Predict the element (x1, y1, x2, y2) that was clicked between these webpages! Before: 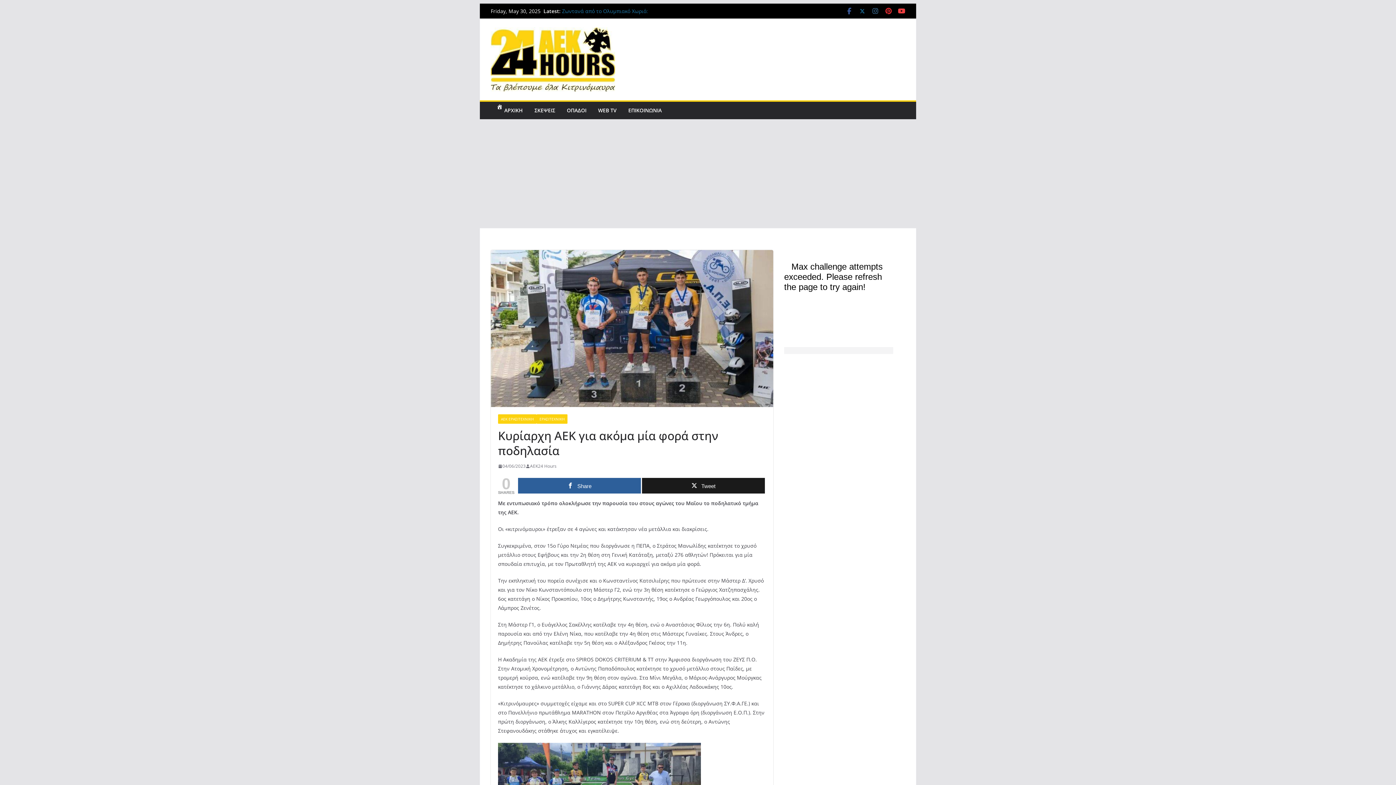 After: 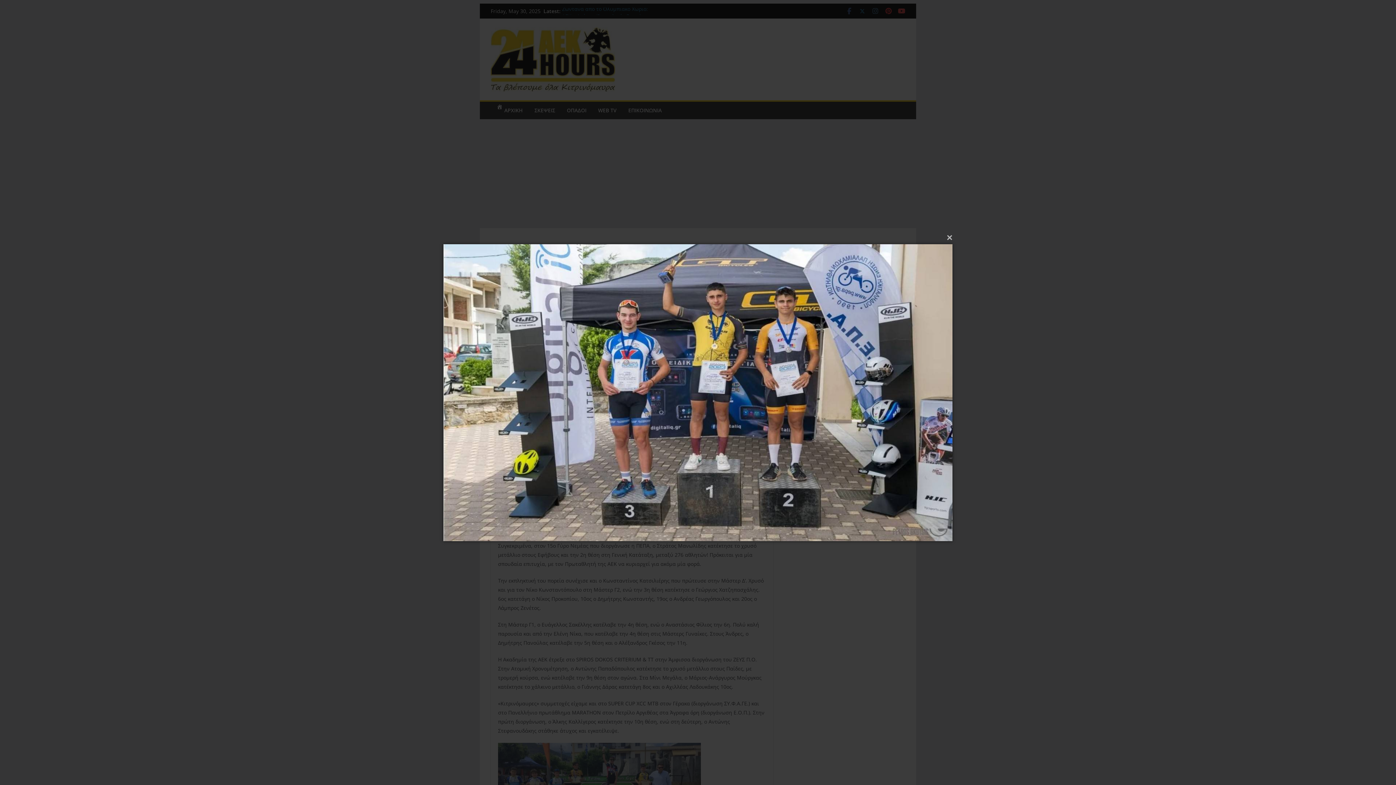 Action: bbox: (490, 250, 773, 407)